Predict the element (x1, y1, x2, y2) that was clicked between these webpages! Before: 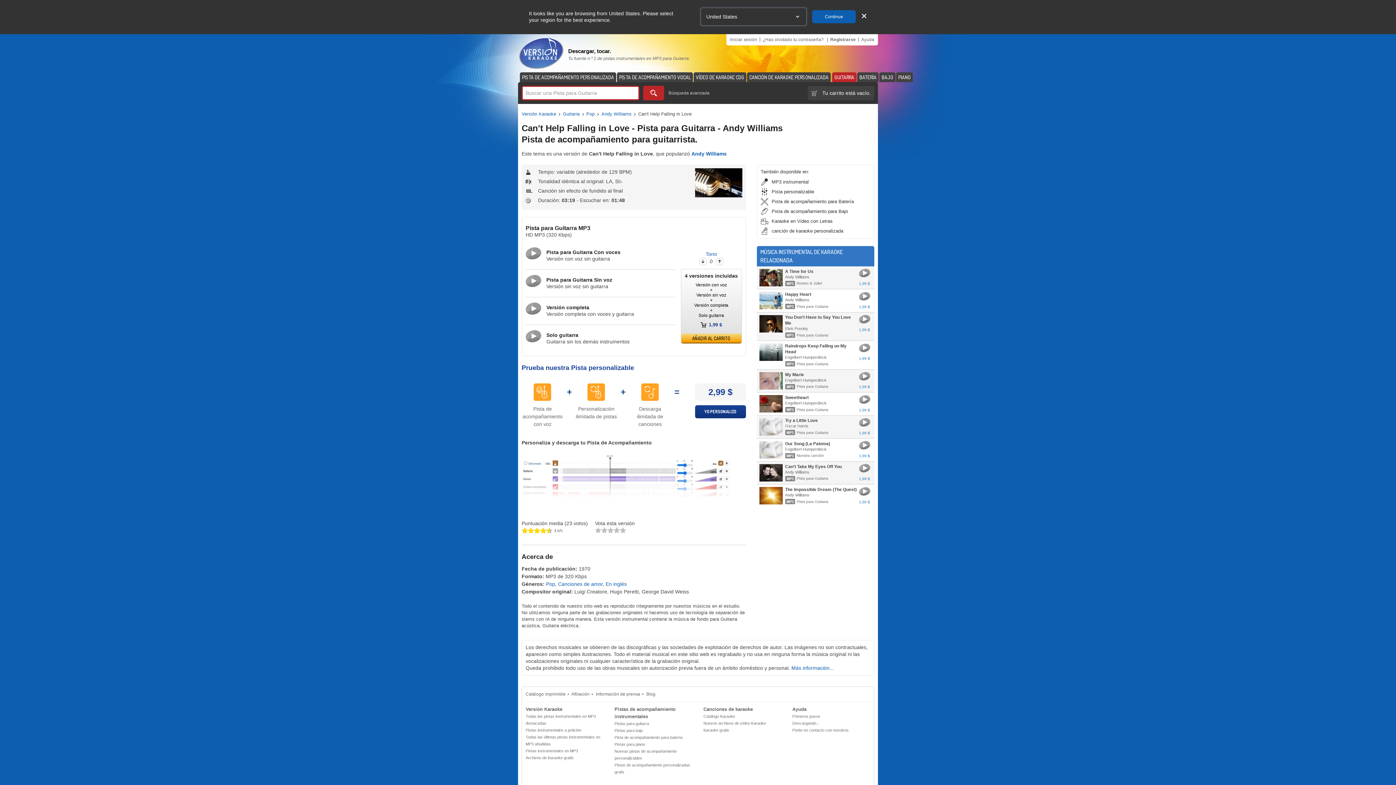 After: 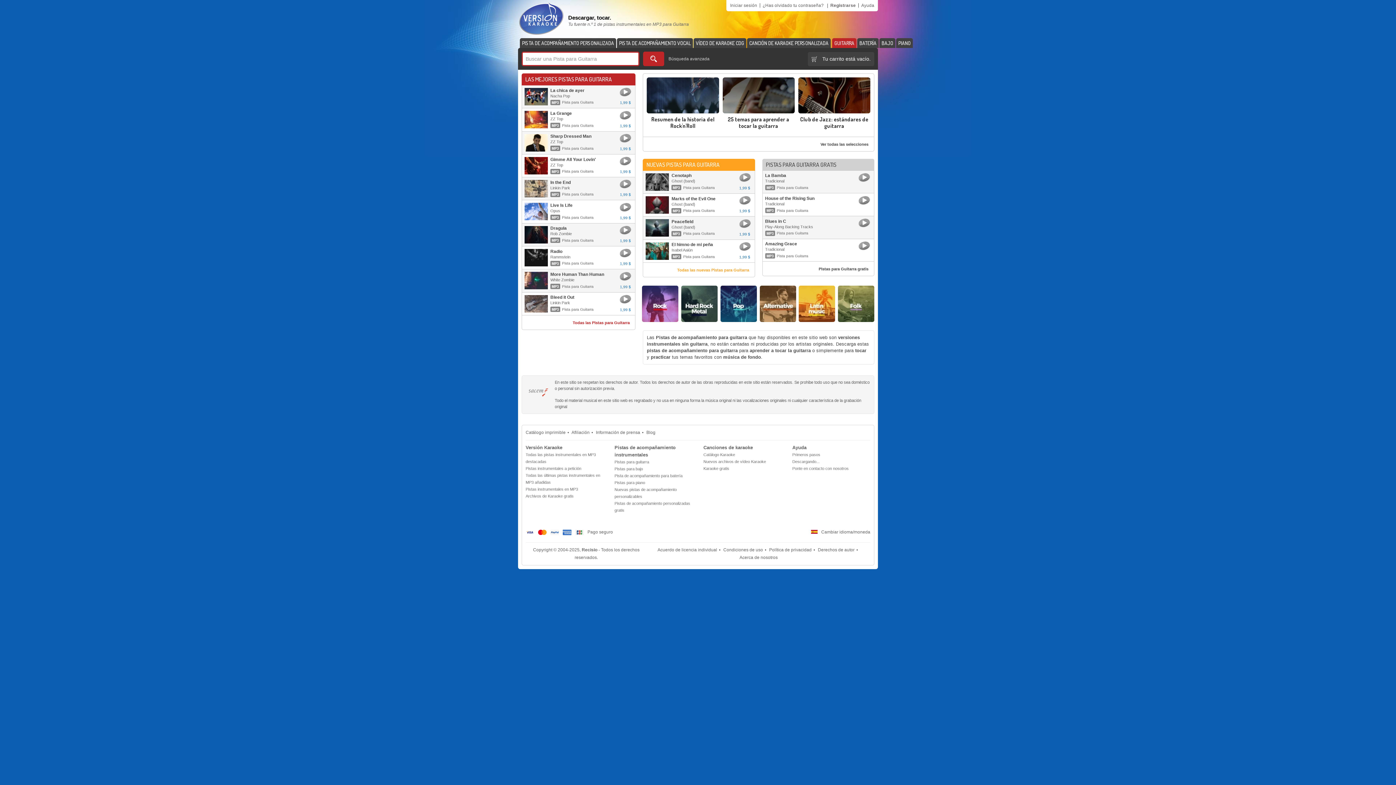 Action: label: Pistas para guitarra bbox: (614, 720, 692, 727)